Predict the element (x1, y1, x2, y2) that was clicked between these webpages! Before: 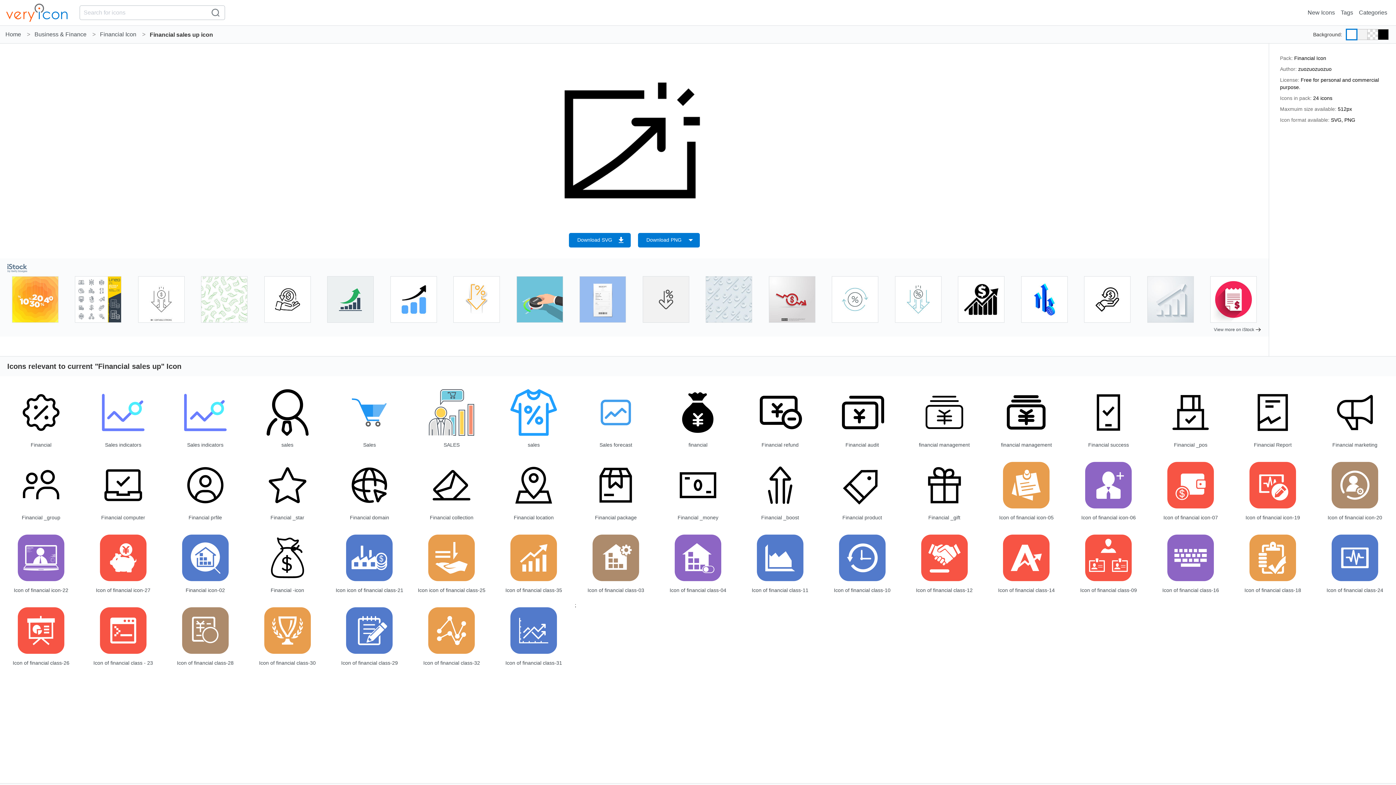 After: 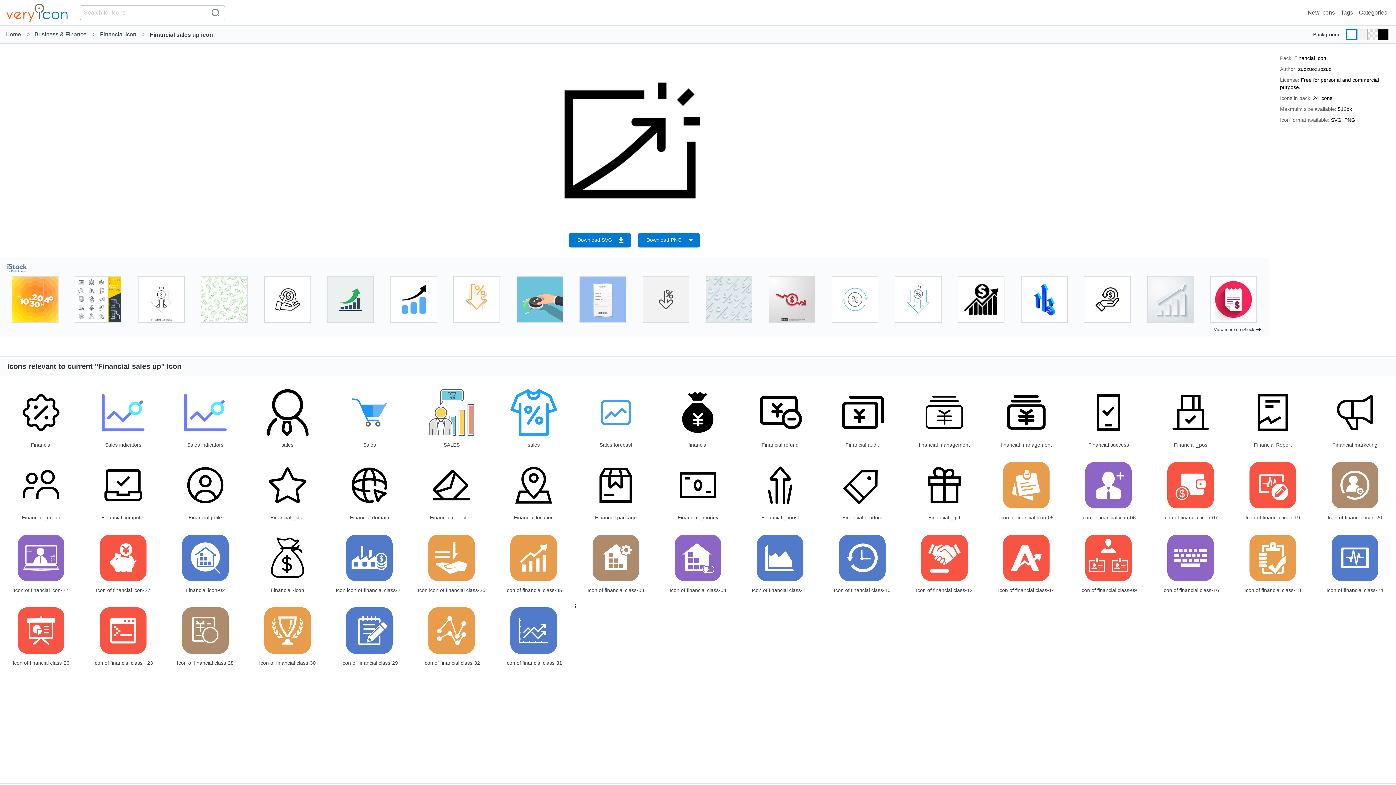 Action: bbox: (11, 296, 58, 302)